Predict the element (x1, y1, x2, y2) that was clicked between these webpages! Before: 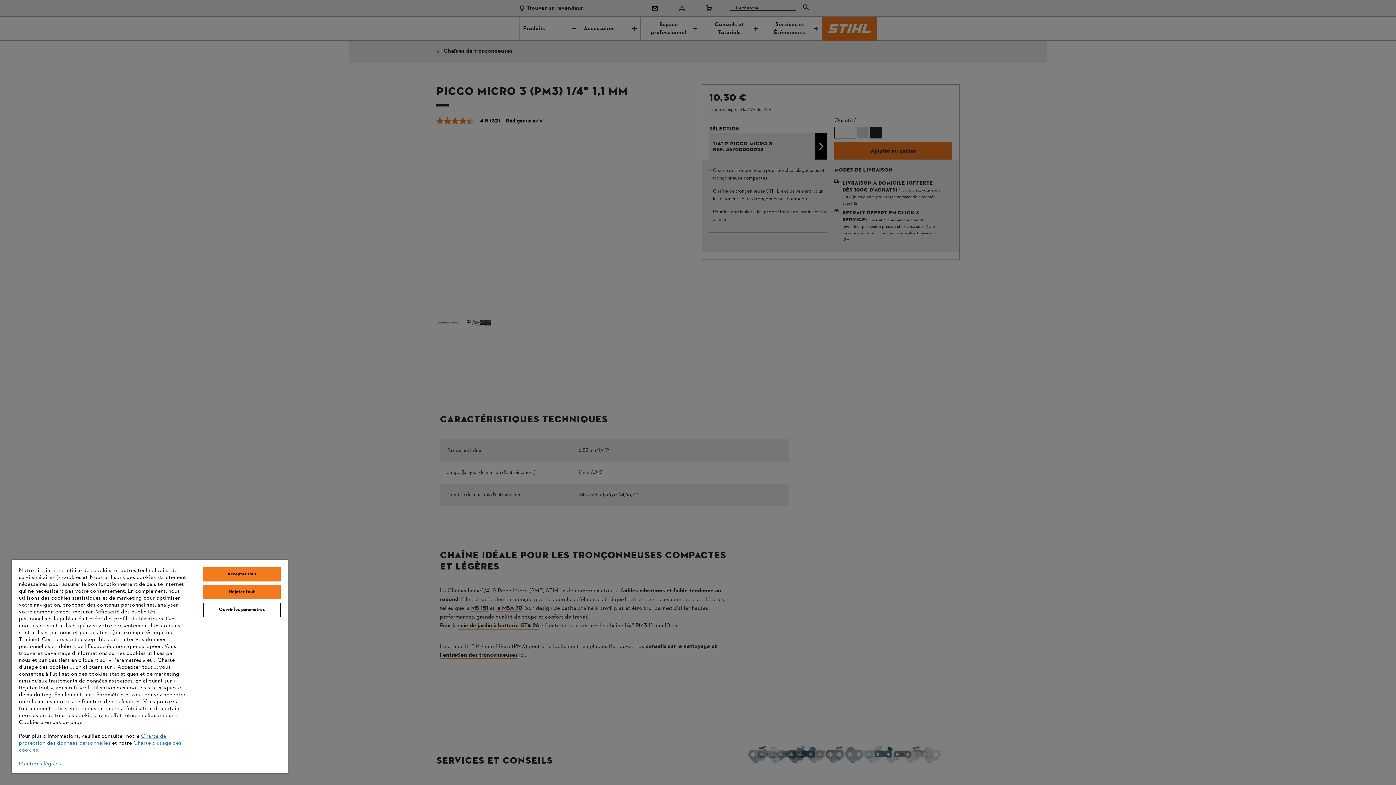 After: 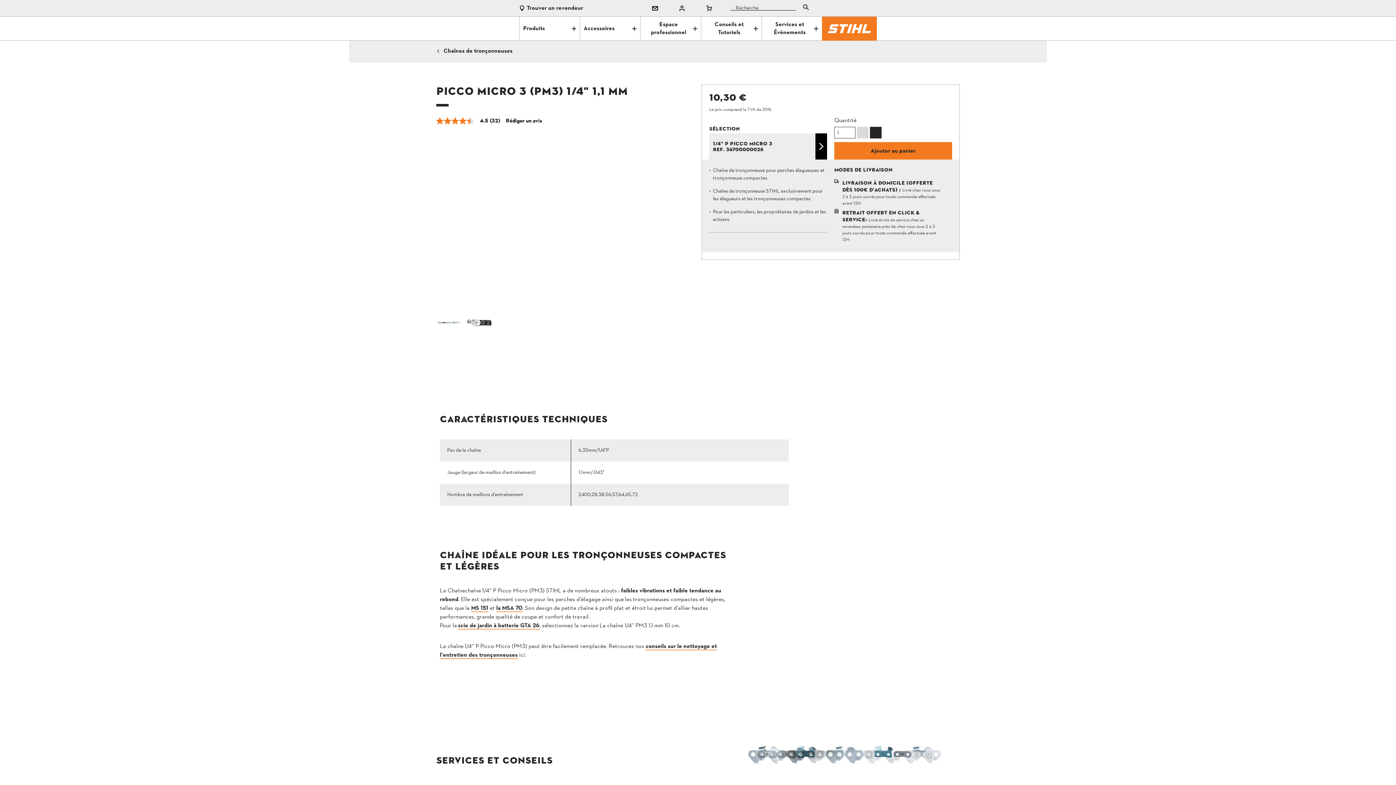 Action: bbox: (203, 567, 280, 581) label: Accepter tout